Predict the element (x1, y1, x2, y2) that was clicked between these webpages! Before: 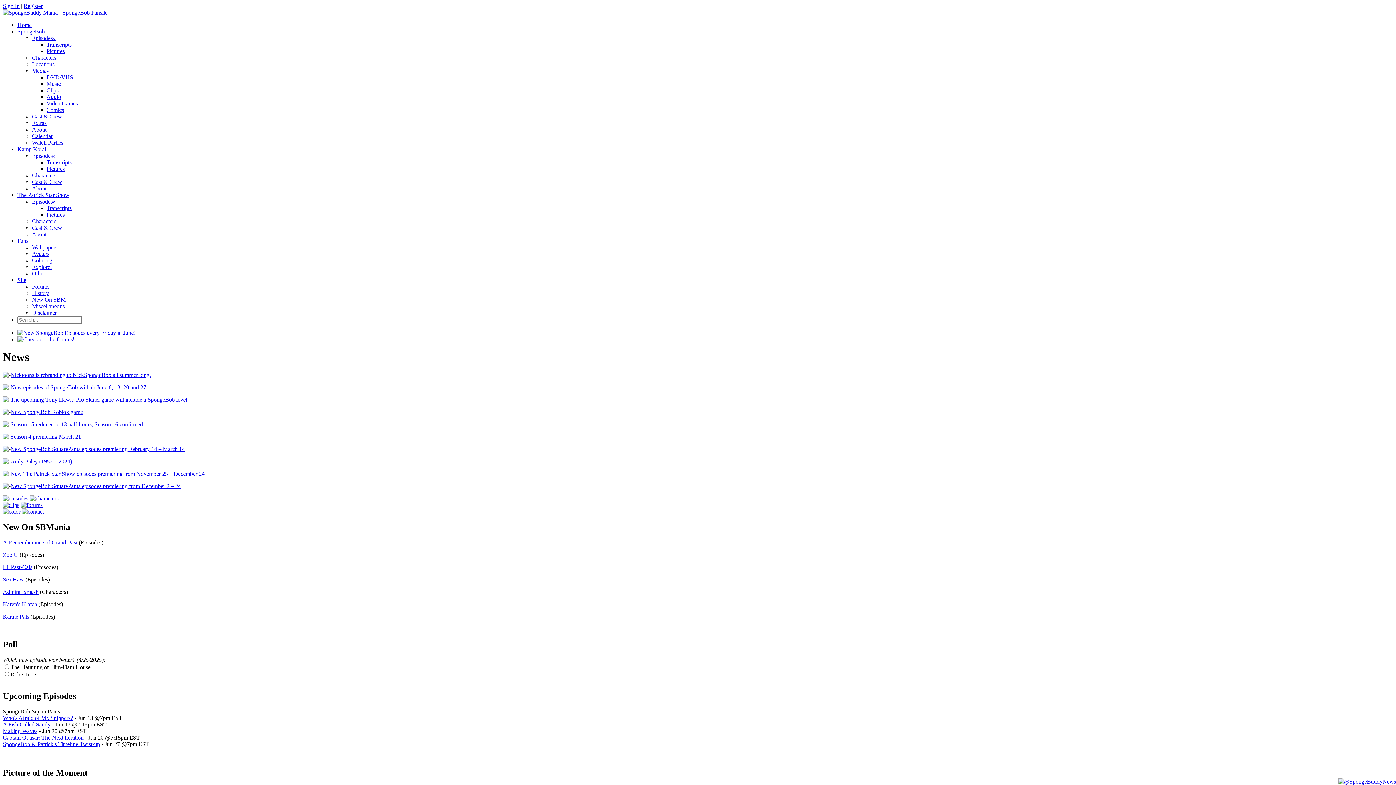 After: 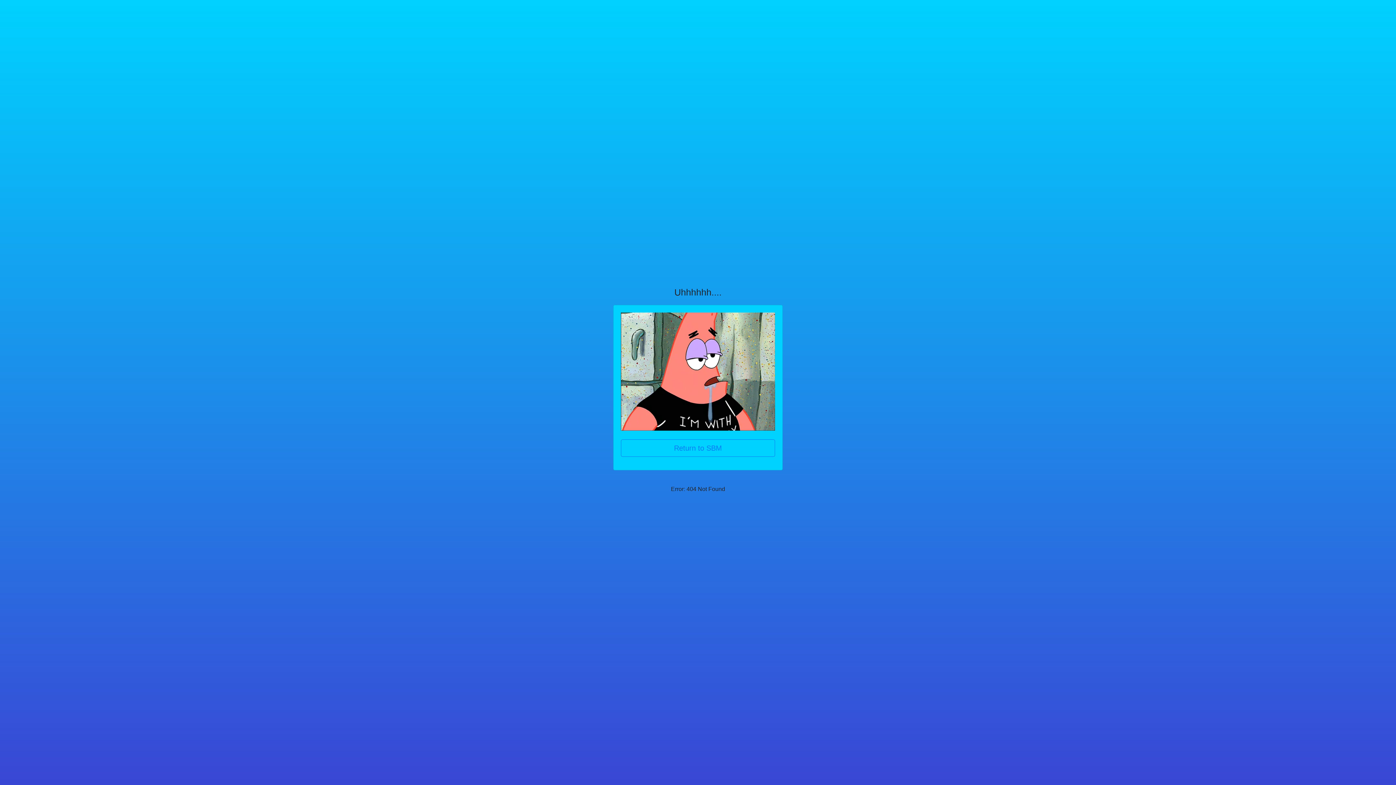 Action: bbox: (32, 290, 49, 296) label: History